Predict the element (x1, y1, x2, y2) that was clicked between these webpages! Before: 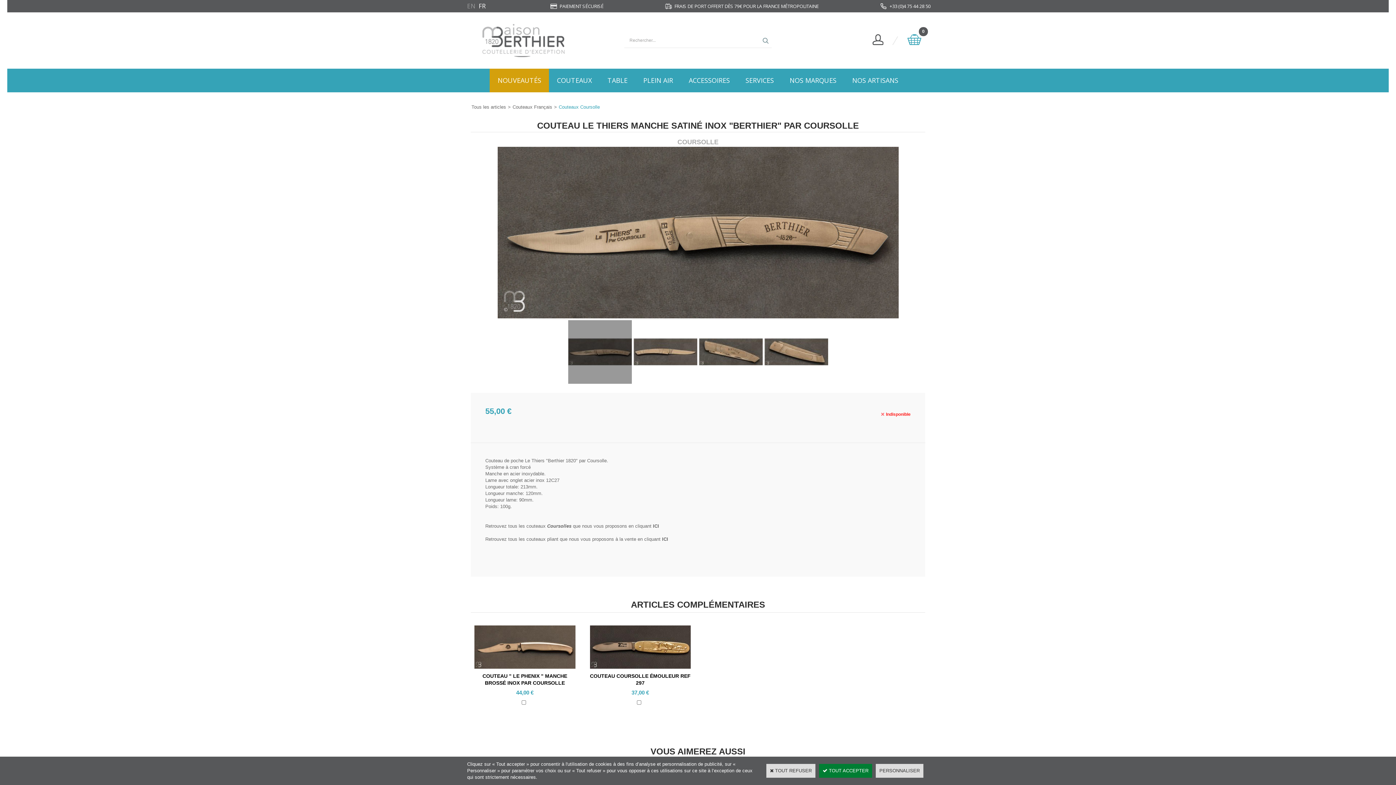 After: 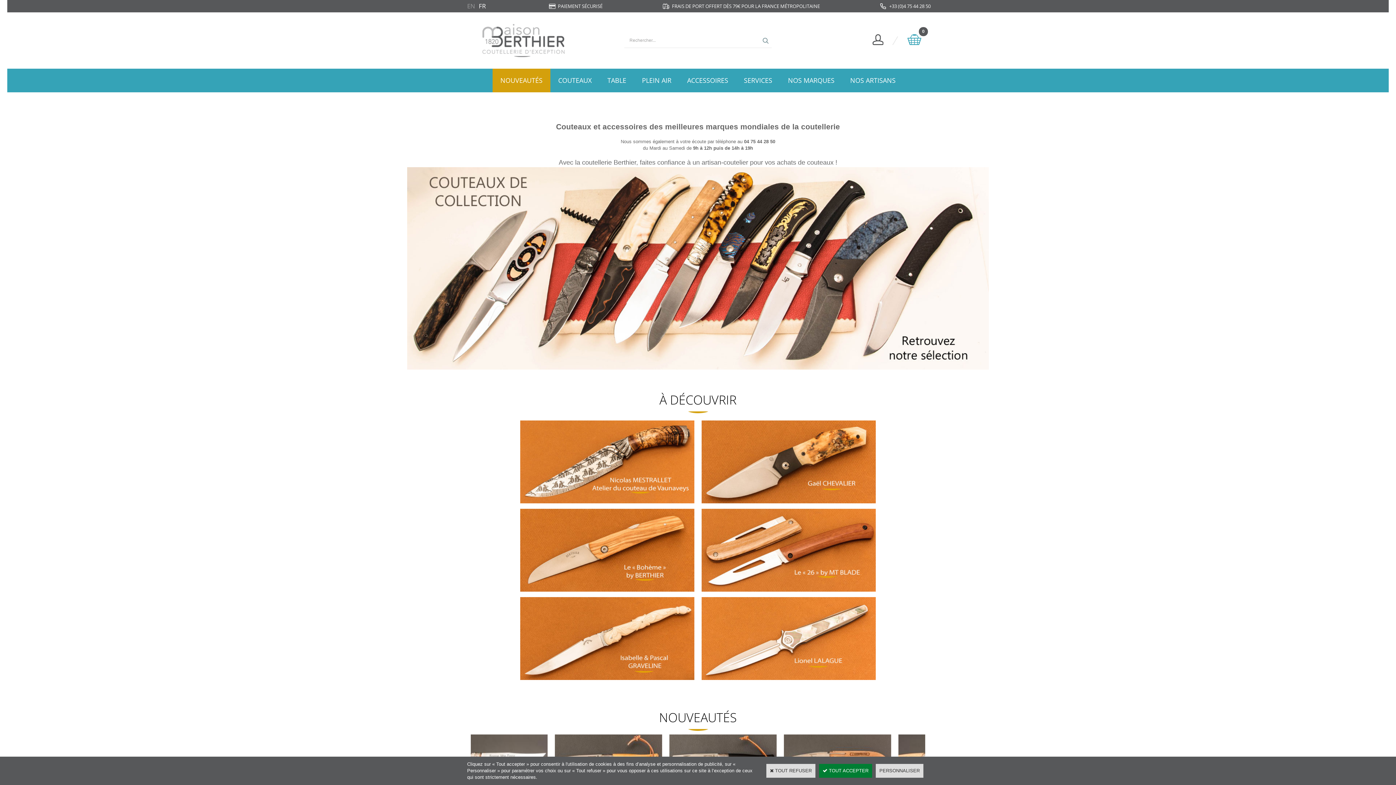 Action: bbox: (469, 37, 578, 42)